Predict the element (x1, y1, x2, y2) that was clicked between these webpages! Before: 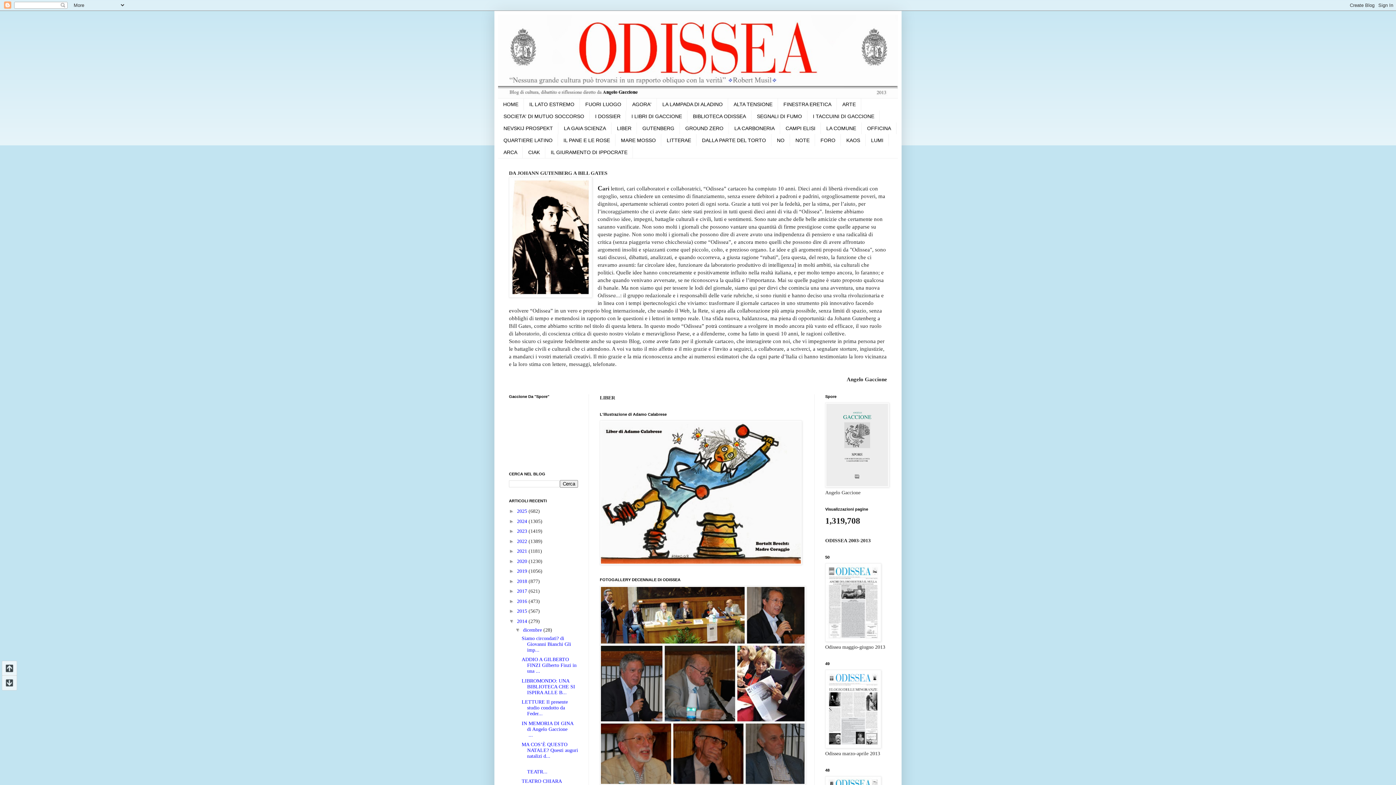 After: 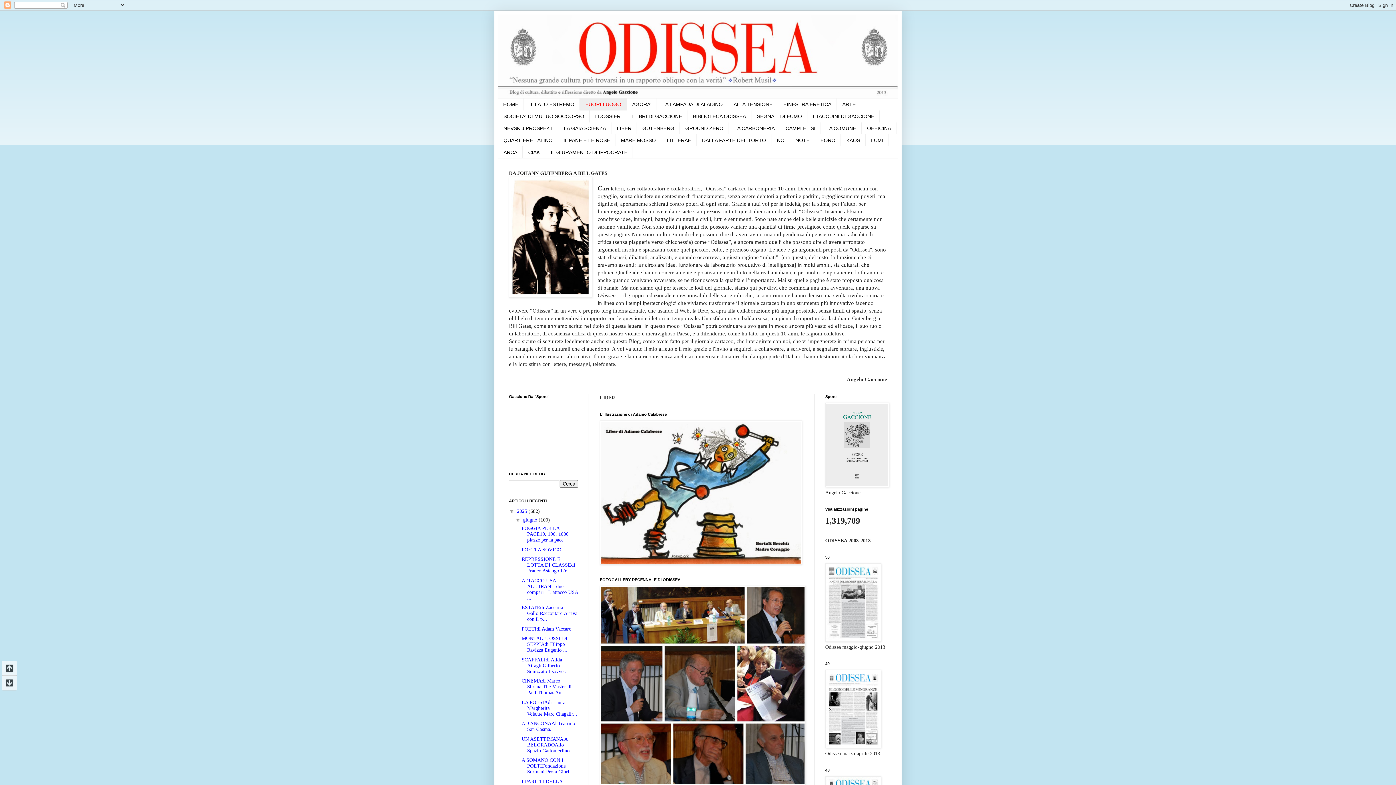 Action: bbox: (580, 98, 626, 110) label: FUORI LUOGO